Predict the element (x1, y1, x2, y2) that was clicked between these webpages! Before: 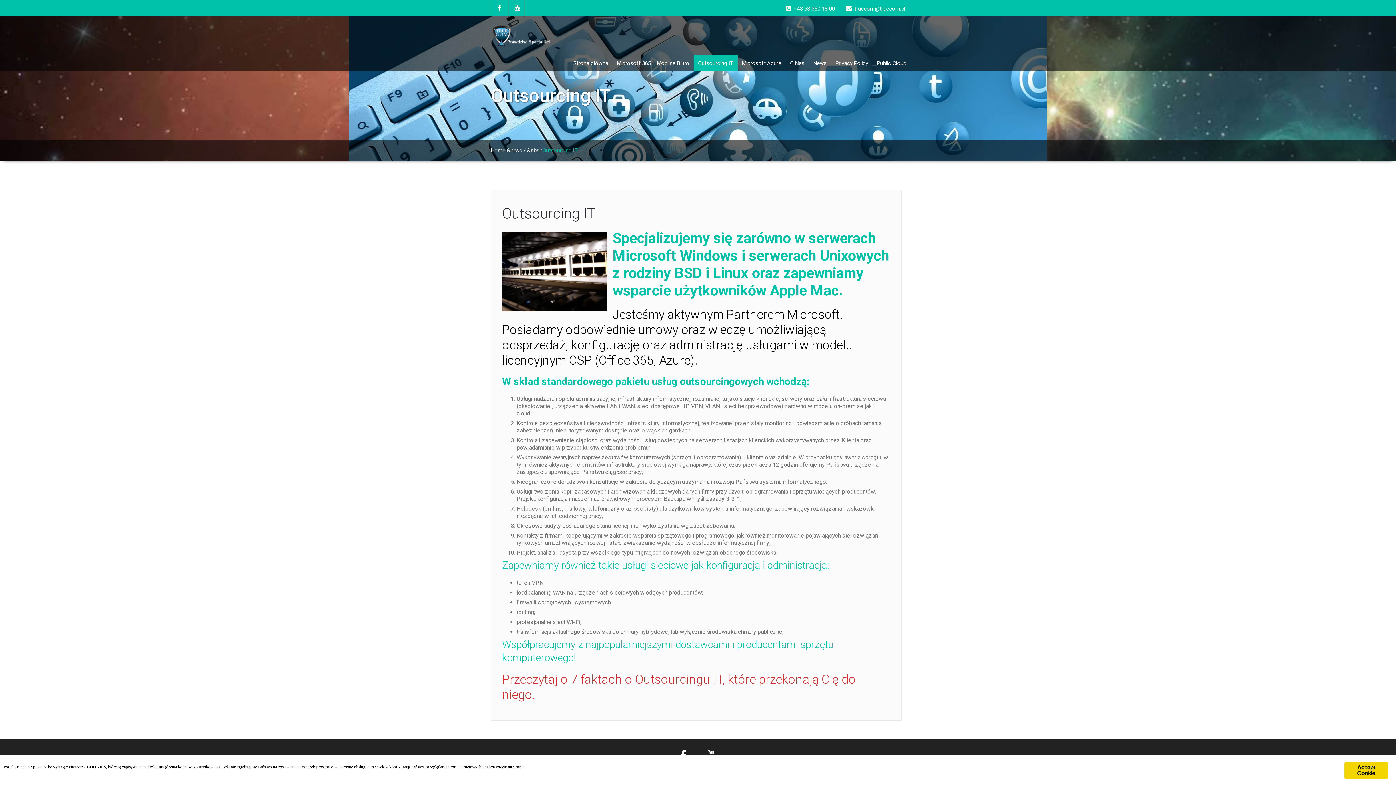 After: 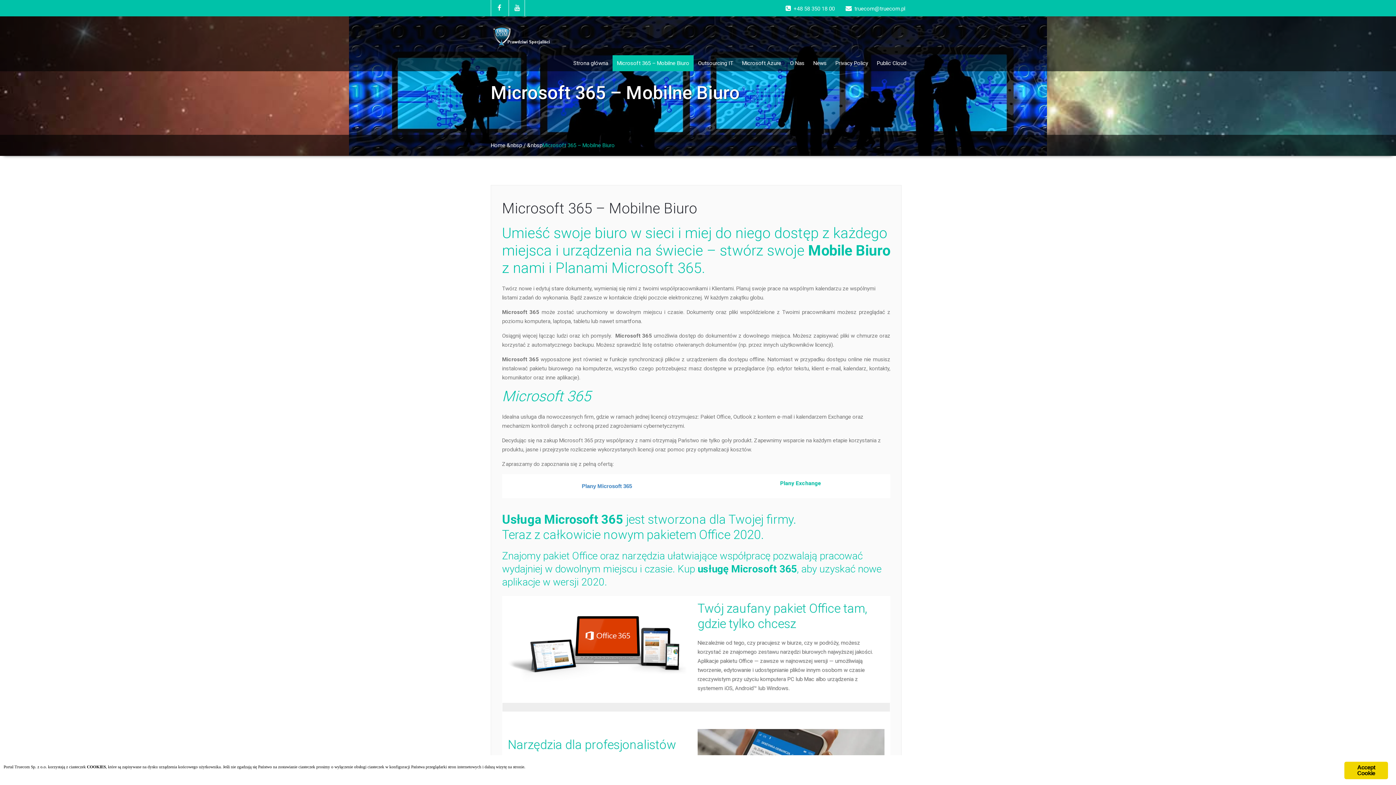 Action: label: Microsoft 365 – Mobilne Biuro bbox: (612, 55, 693, 71)